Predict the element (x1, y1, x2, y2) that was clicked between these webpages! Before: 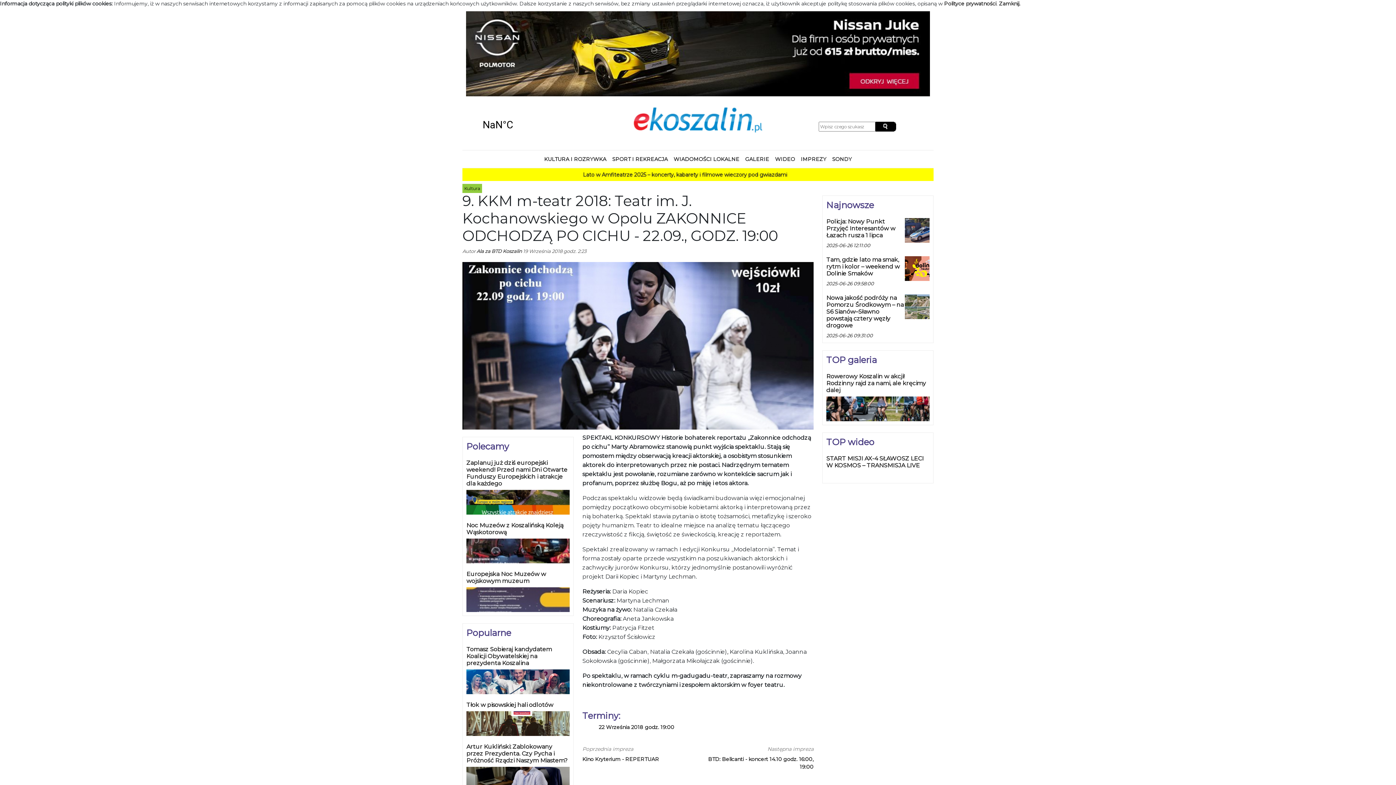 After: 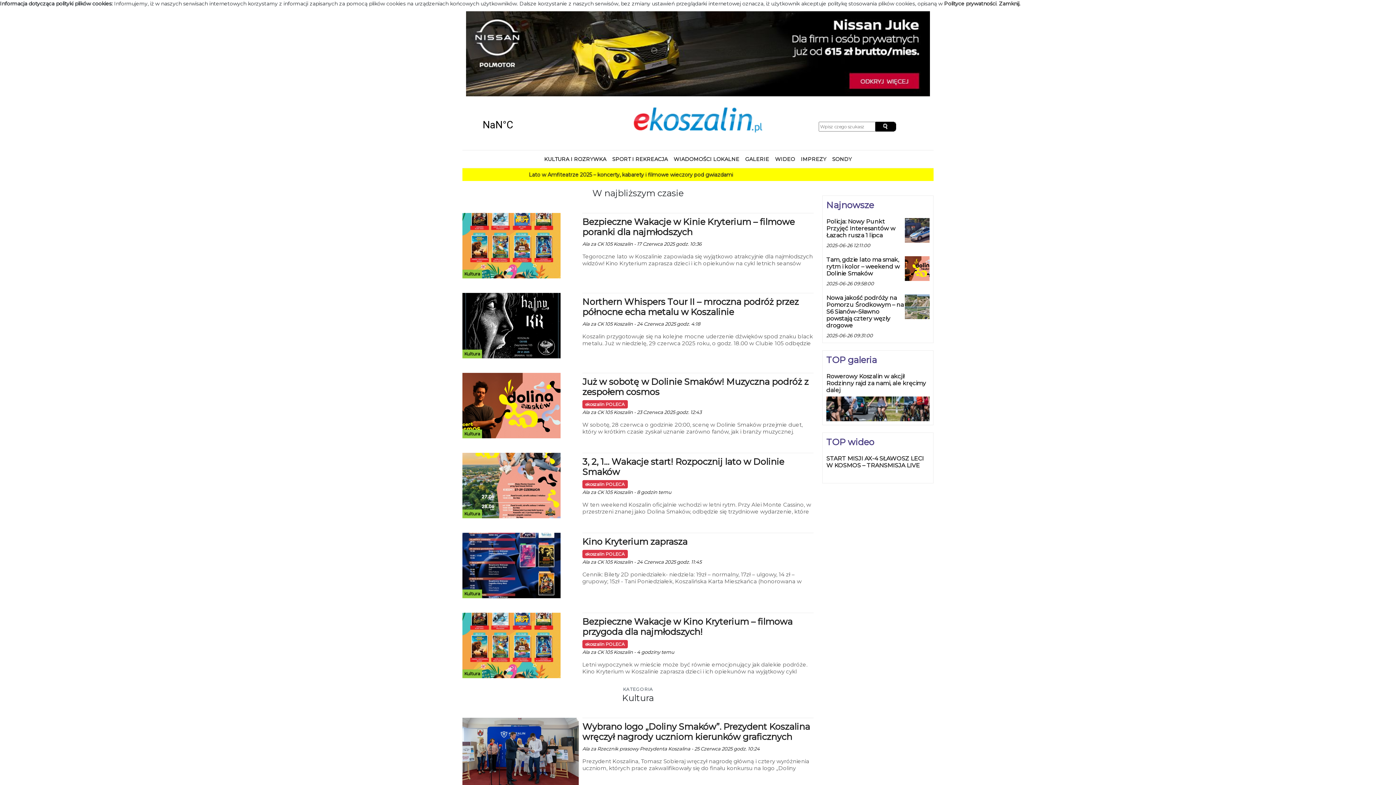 Action: label: KULTURA I ROZRYWKA bbox: (541, 311, 609, 322)